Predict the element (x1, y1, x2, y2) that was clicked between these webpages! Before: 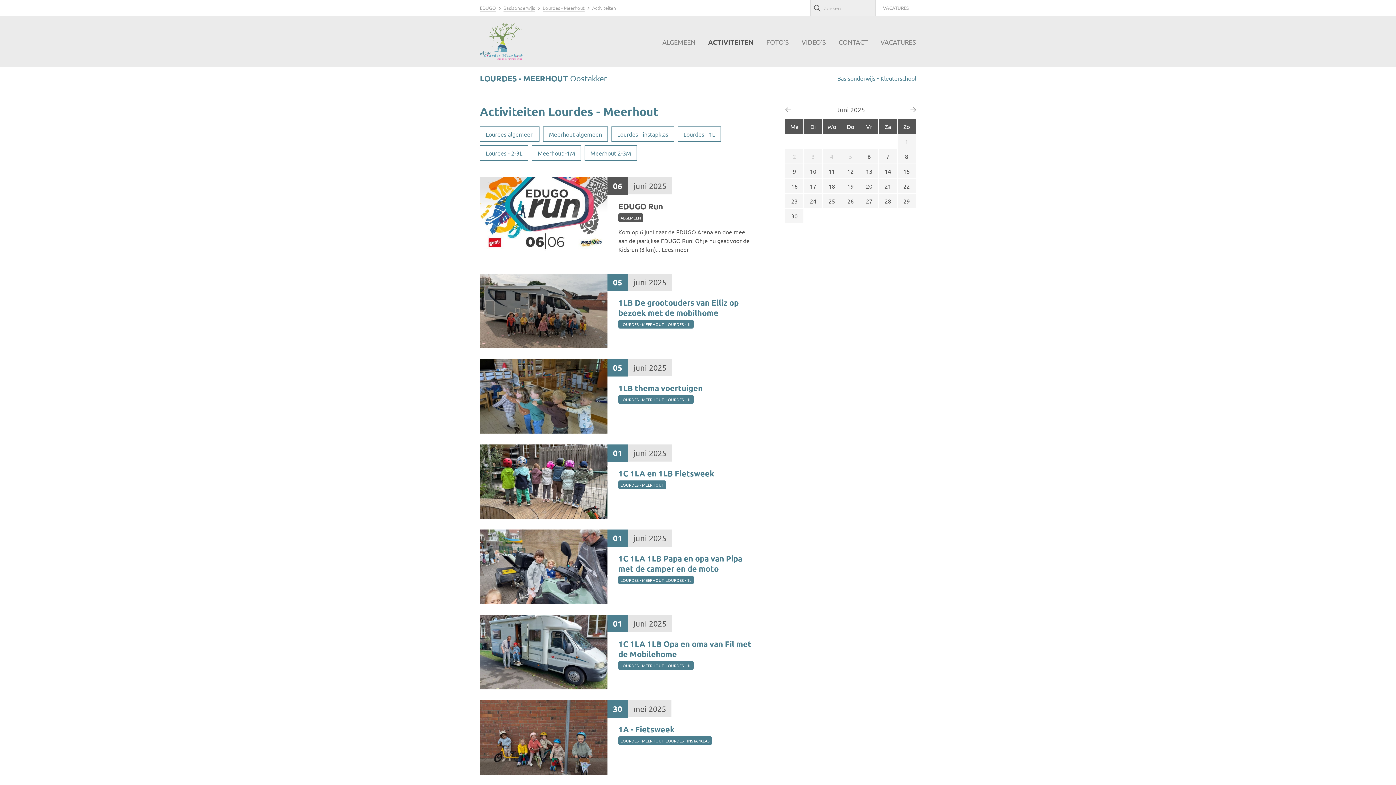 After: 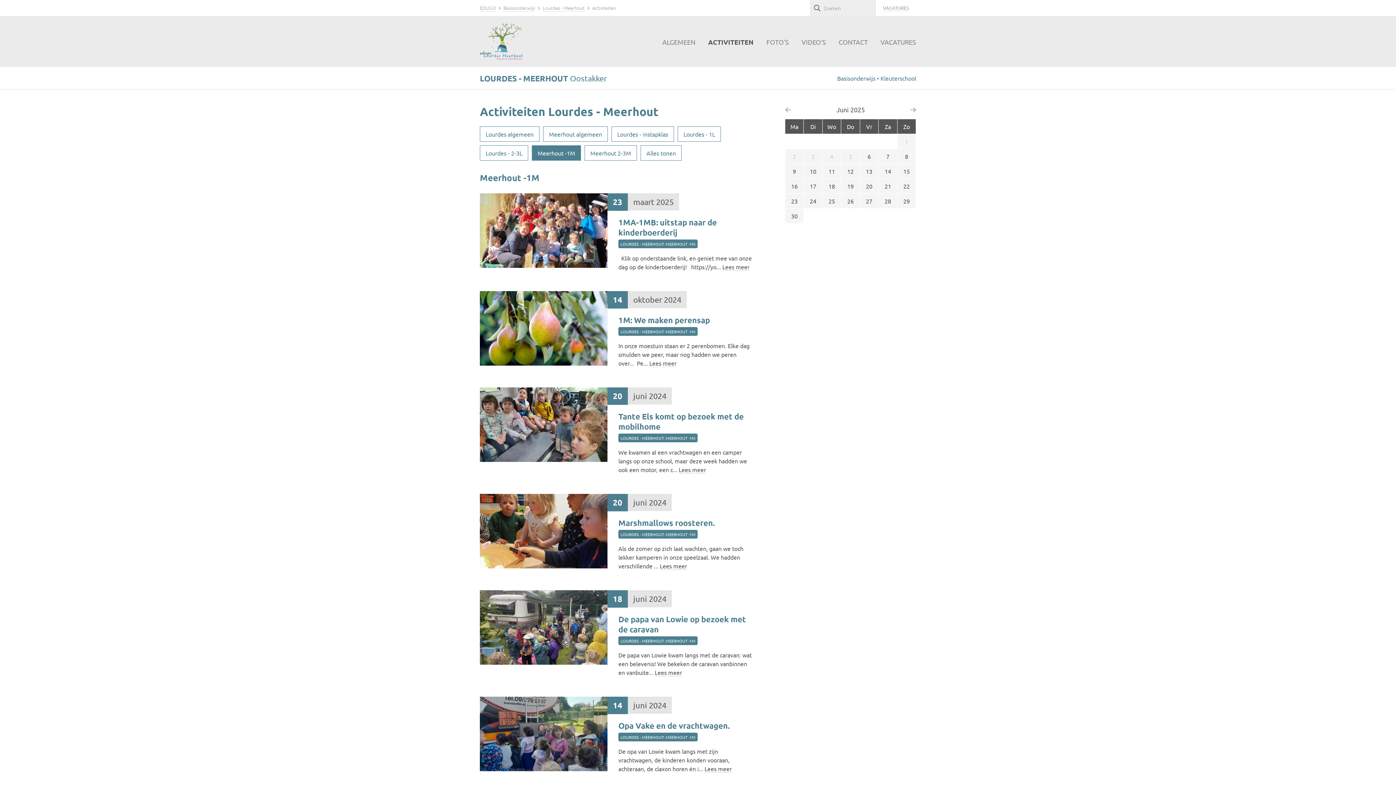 Action: label: Meerhout -1M bbox: (532, 145, 581, 160)